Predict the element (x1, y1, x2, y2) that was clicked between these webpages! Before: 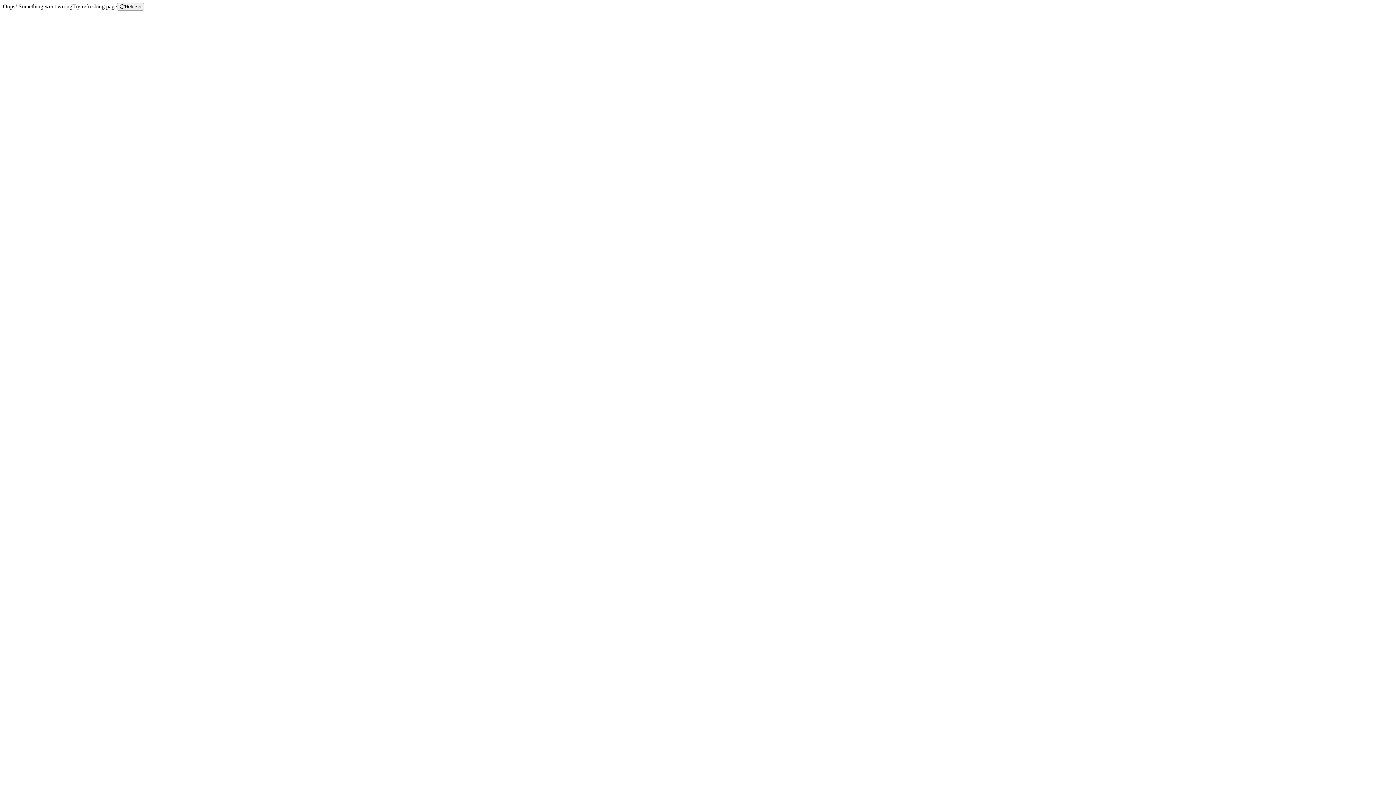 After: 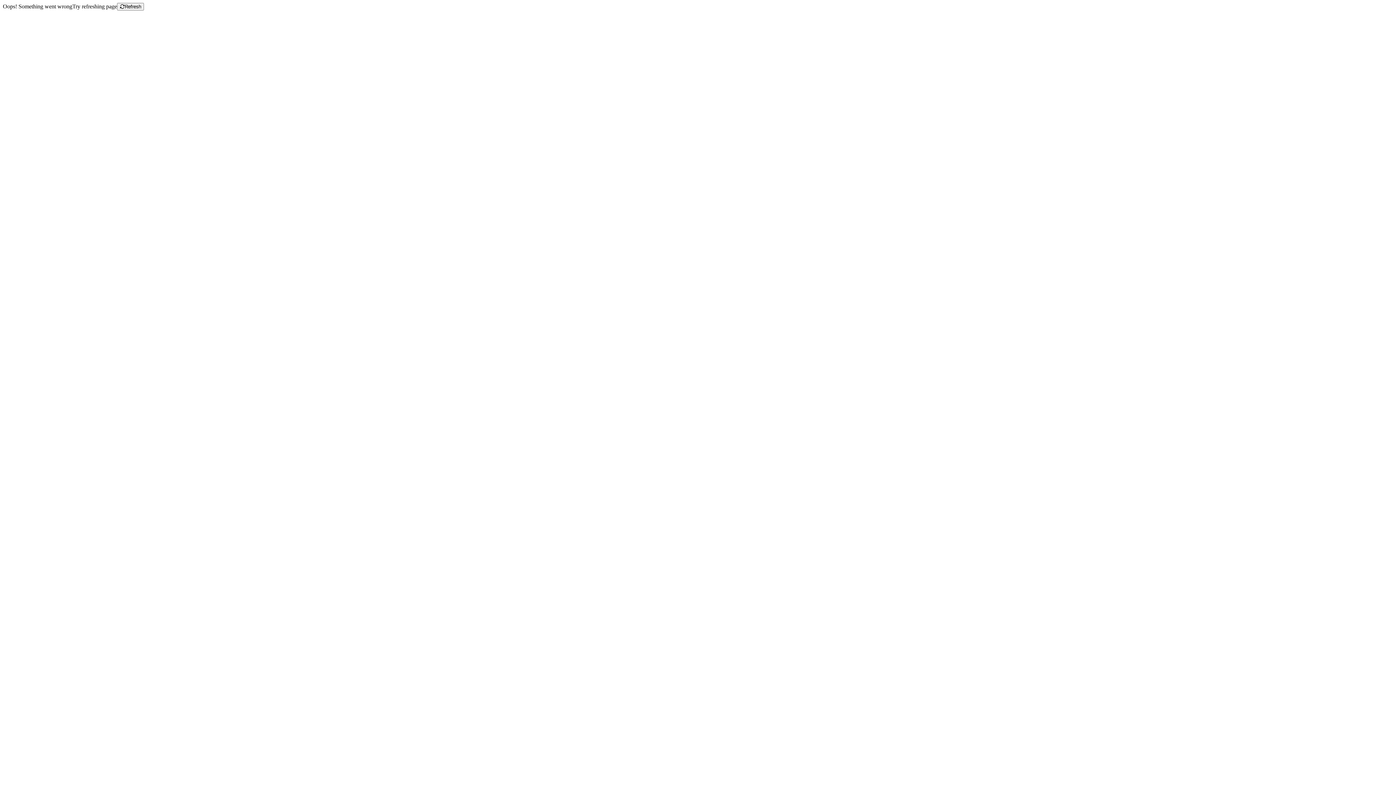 Action: label: Refresh bbox: (117, 2, 144, 10)